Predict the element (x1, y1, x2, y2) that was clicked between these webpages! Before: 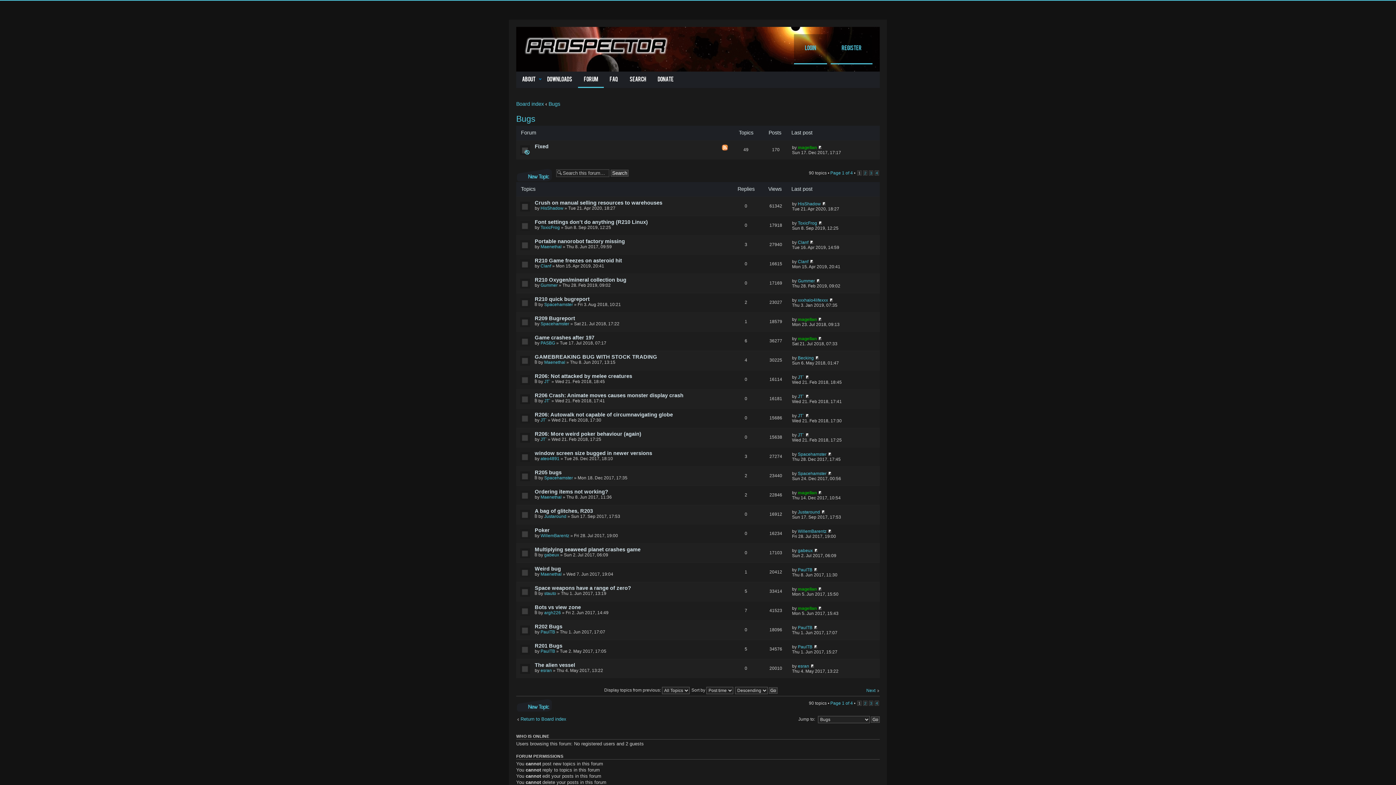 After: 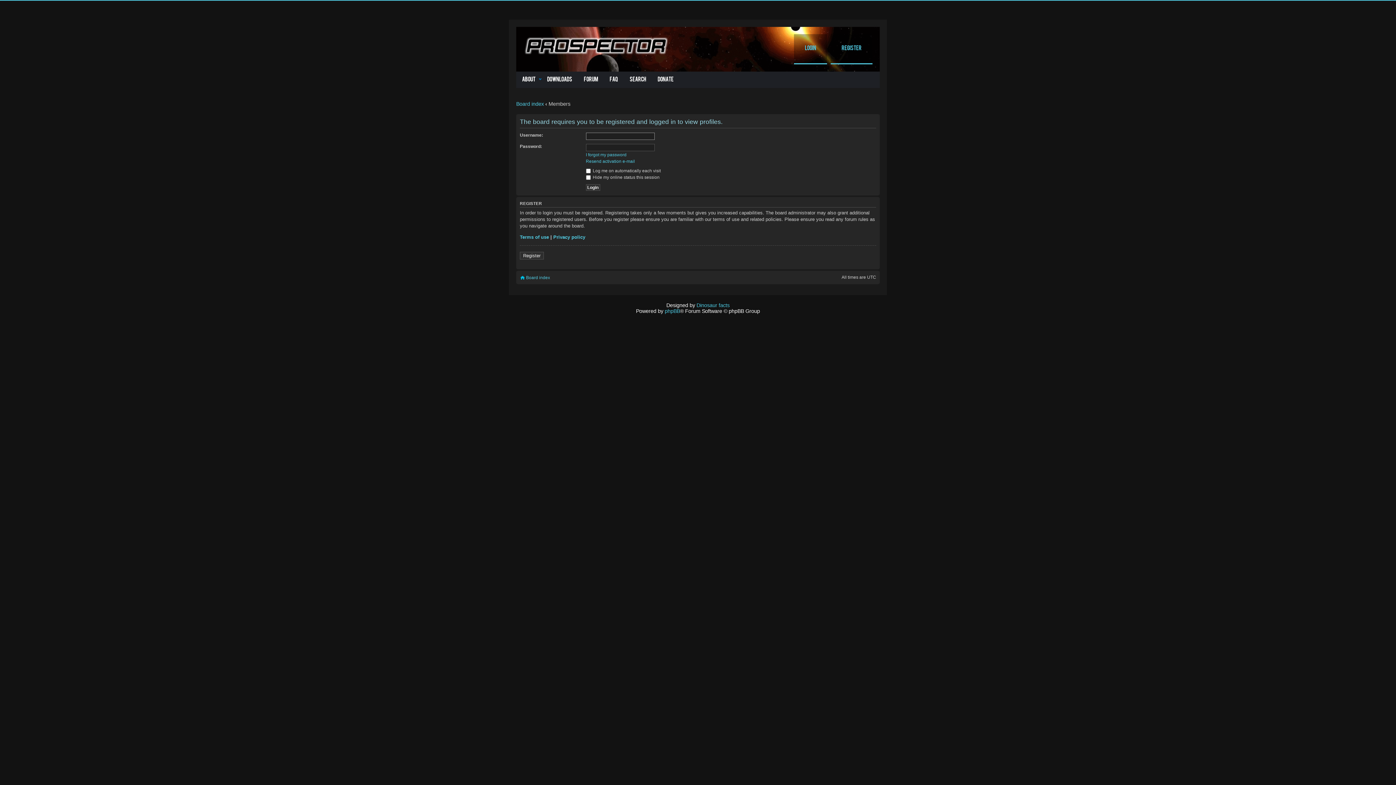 Action: label: ToxicFrog bbox: (798, 220, 817, 225)